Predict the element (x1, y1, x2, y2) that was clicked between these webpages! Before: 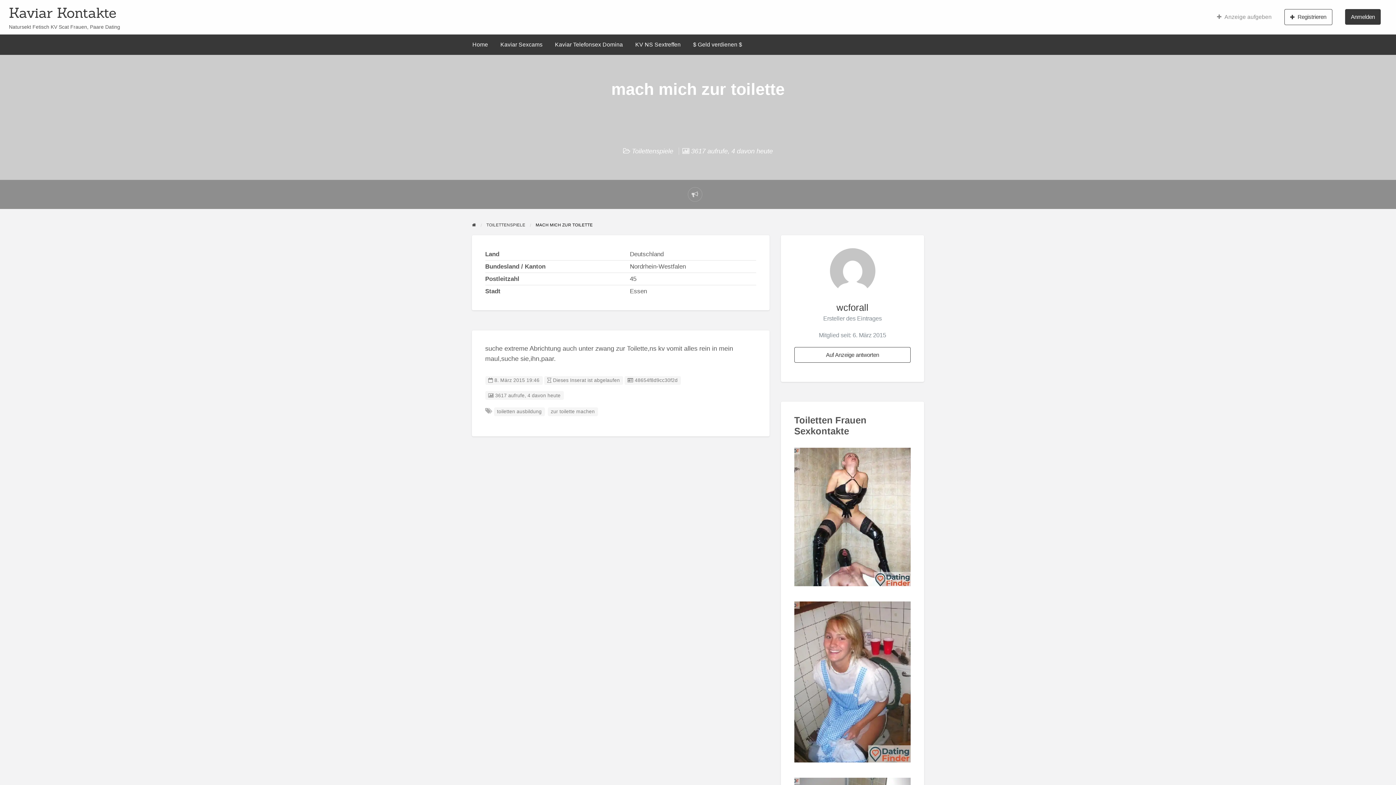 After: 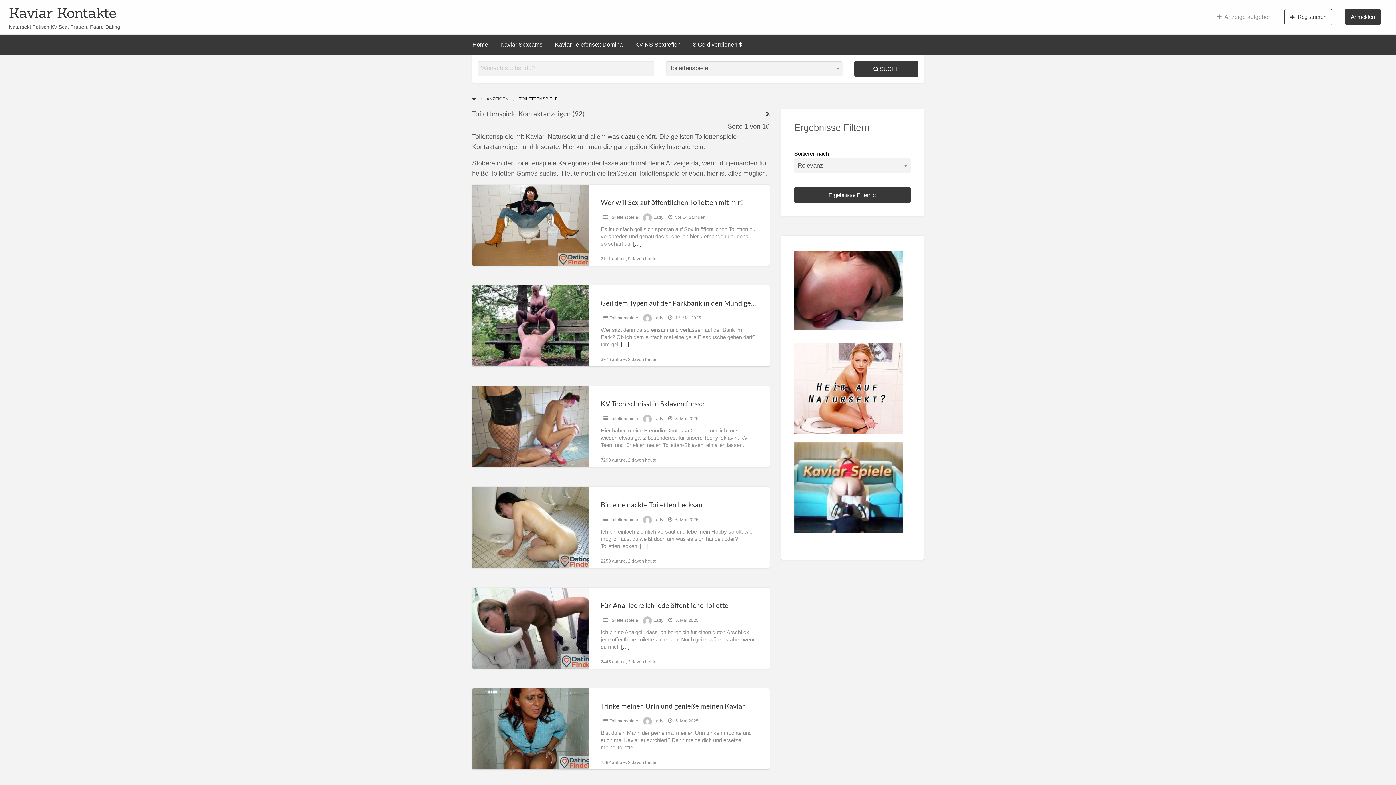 Action: label: TOILETTENSPIELE bbox: (486, 222, 525, 227)